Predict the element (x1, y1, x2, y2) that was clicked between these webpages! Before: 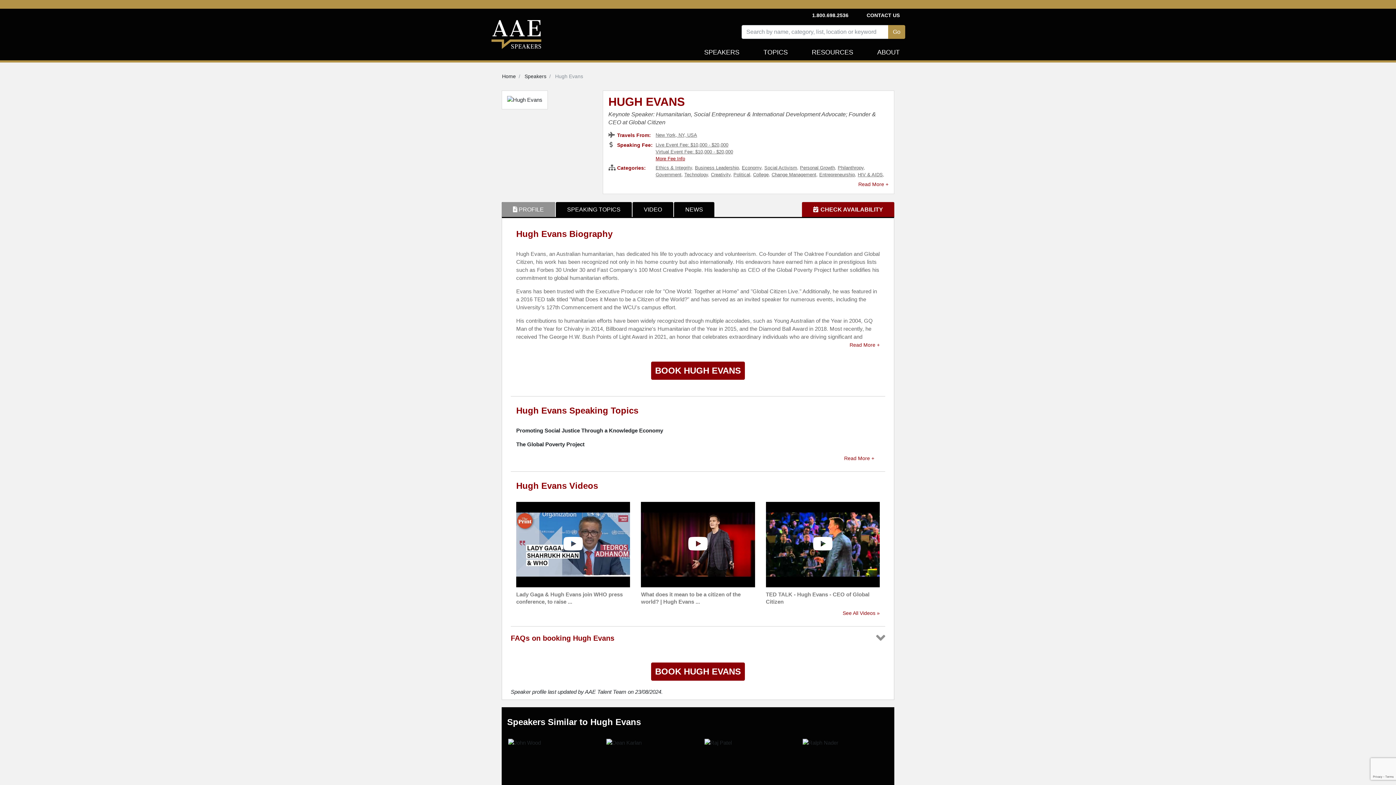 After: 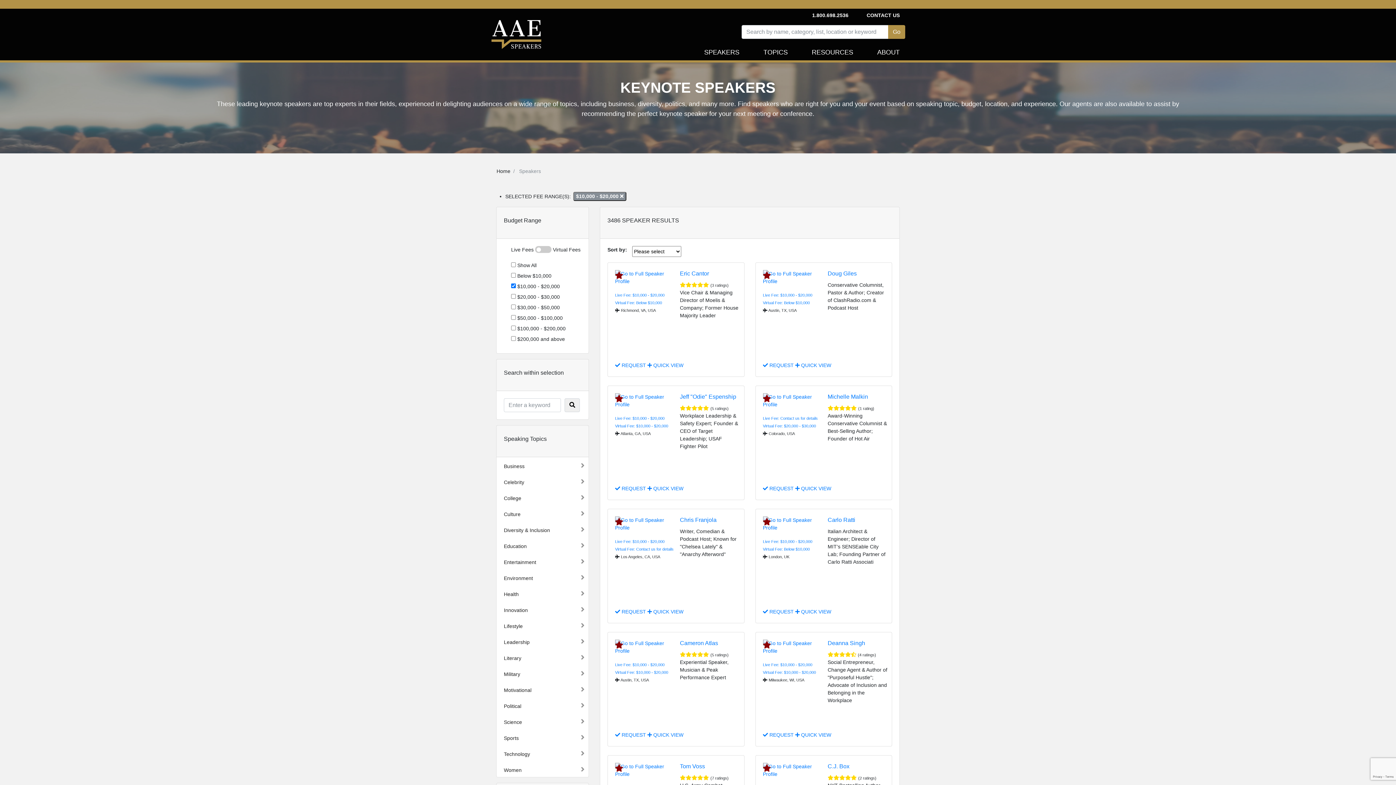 Action: bbox: (655, 142, 728, 147) label: Live Event Fee: $10,000 - $20,000